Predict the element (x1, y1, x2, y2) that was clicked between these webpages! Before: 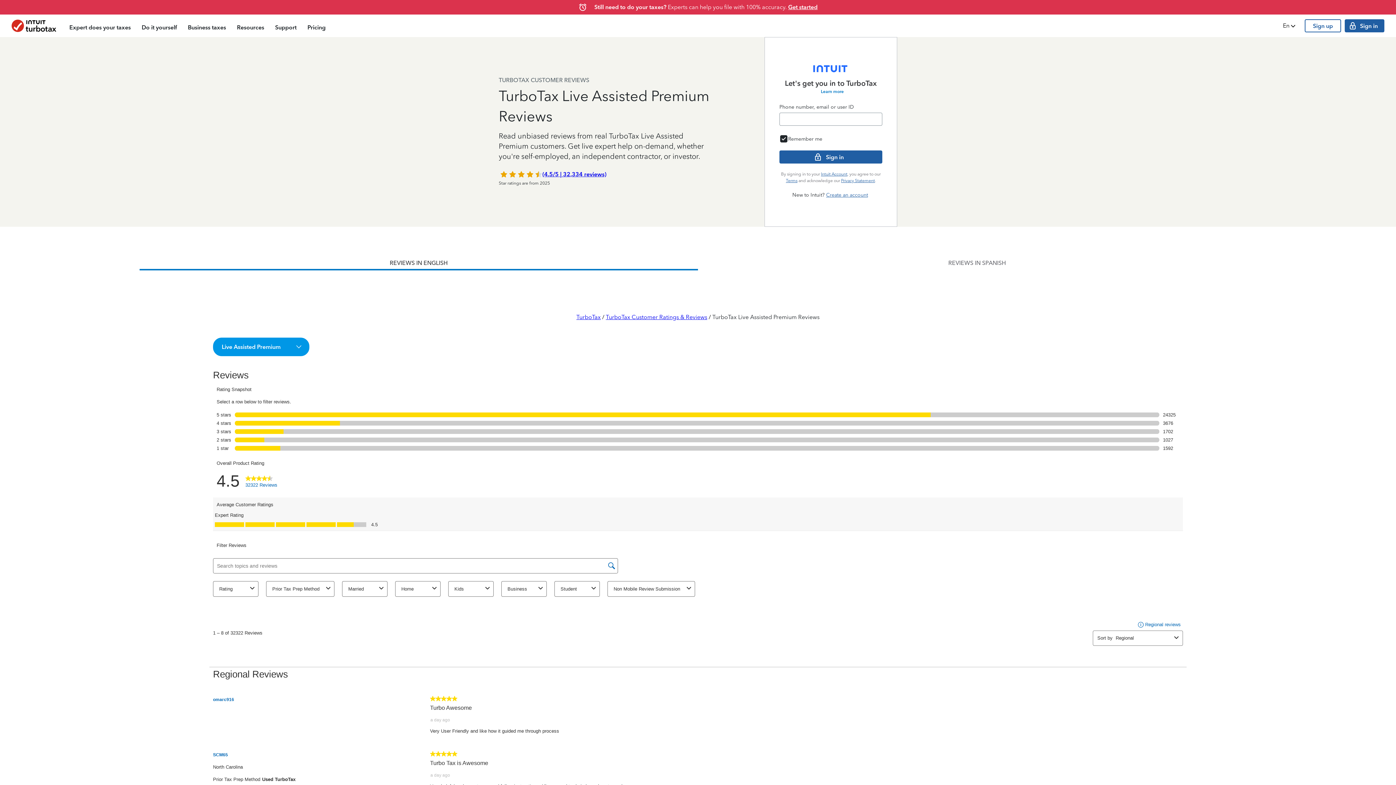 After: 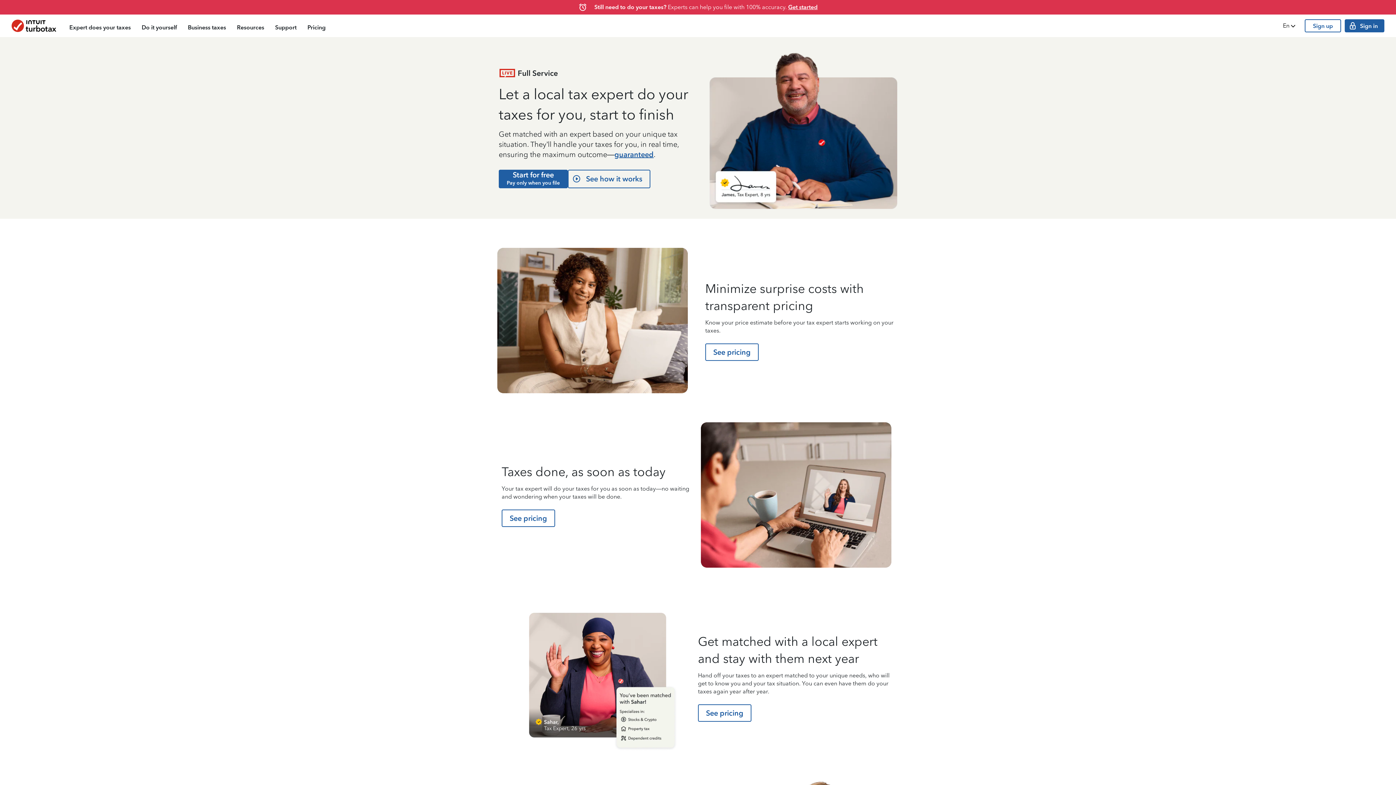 Action: bbox: (63, 16, 136, 37) label: Expert does your taxes